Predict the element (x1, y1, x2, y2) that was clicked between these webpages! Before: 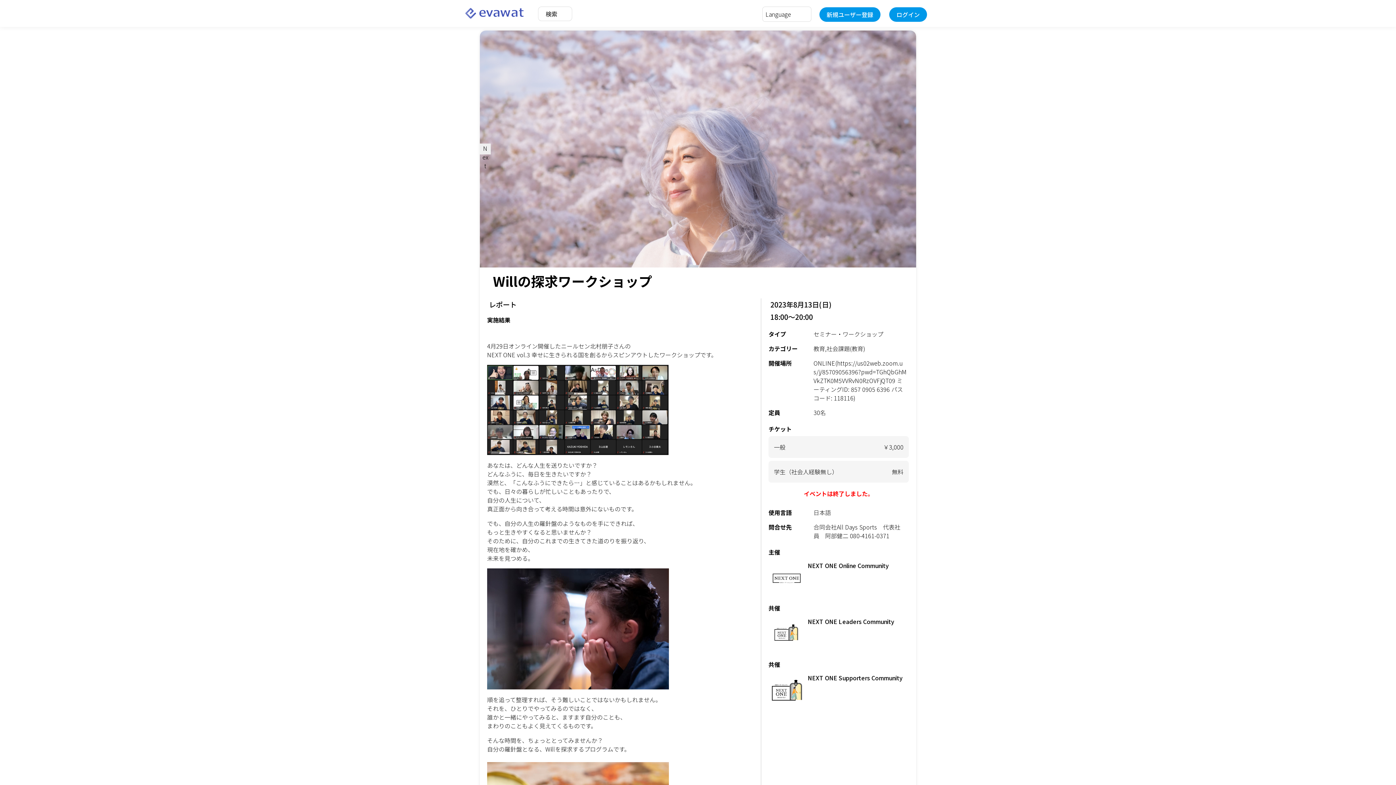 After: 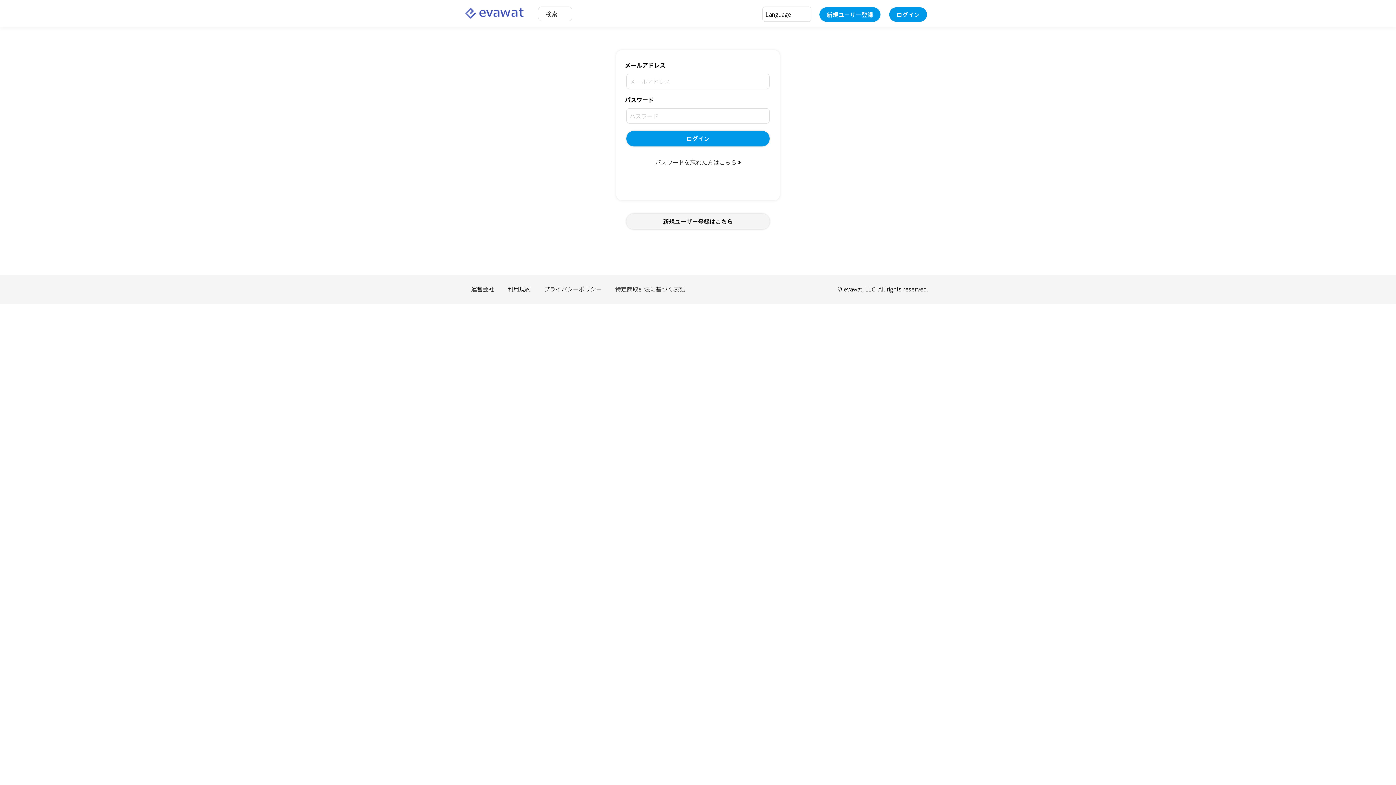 Action: label: ログイン bbox: (889, 7, 927, 21)